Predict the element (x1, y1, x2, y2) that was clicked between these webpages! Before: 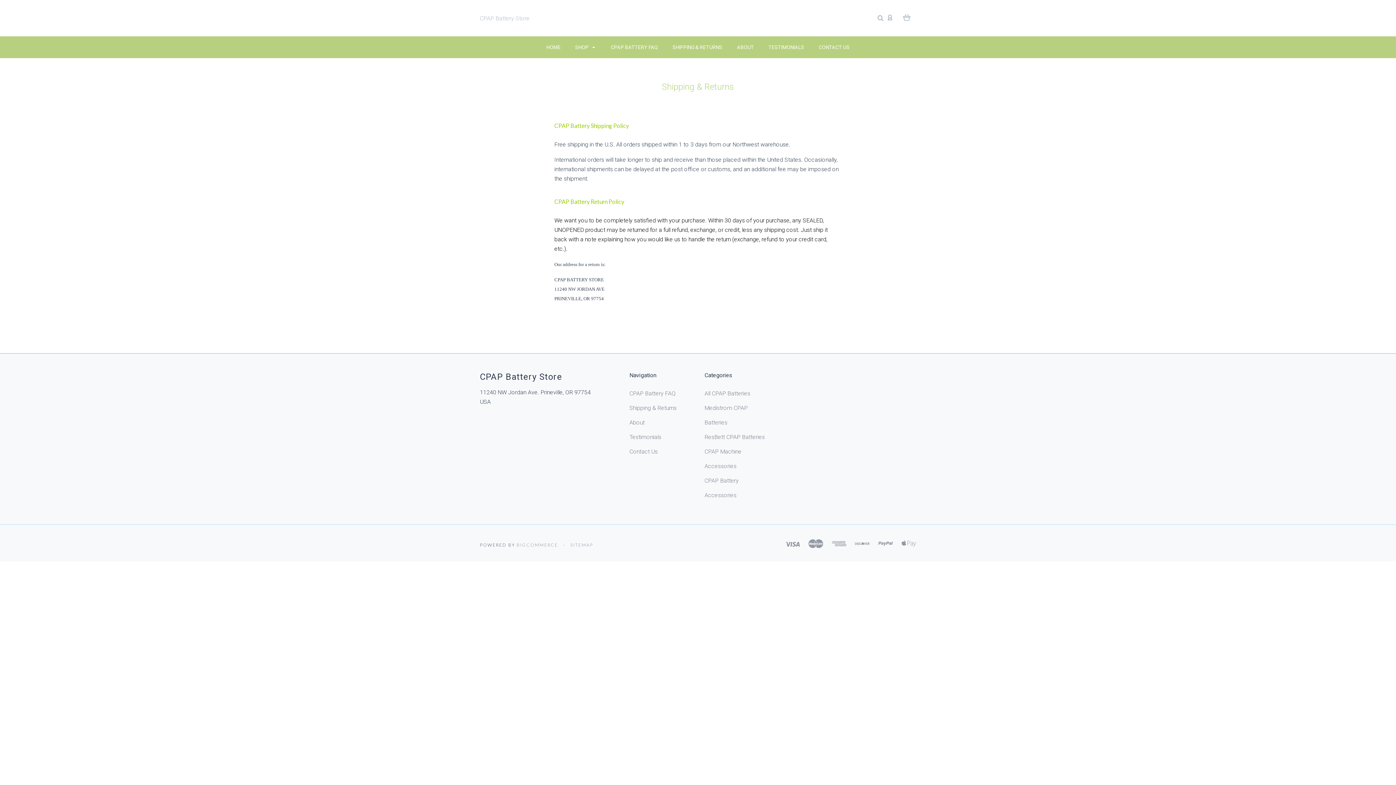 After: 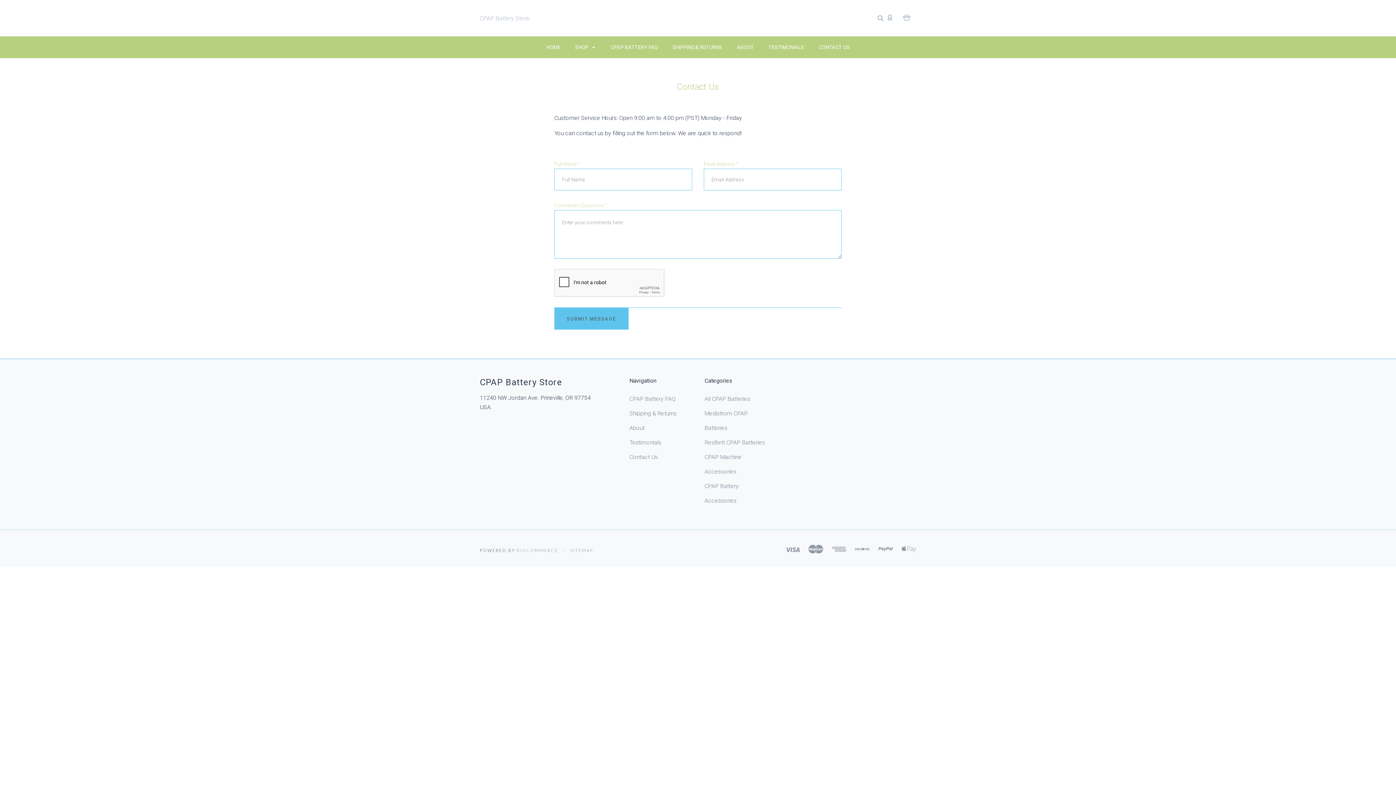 Action: bbox: (812, 36, 856, 58) label: CONTACT US